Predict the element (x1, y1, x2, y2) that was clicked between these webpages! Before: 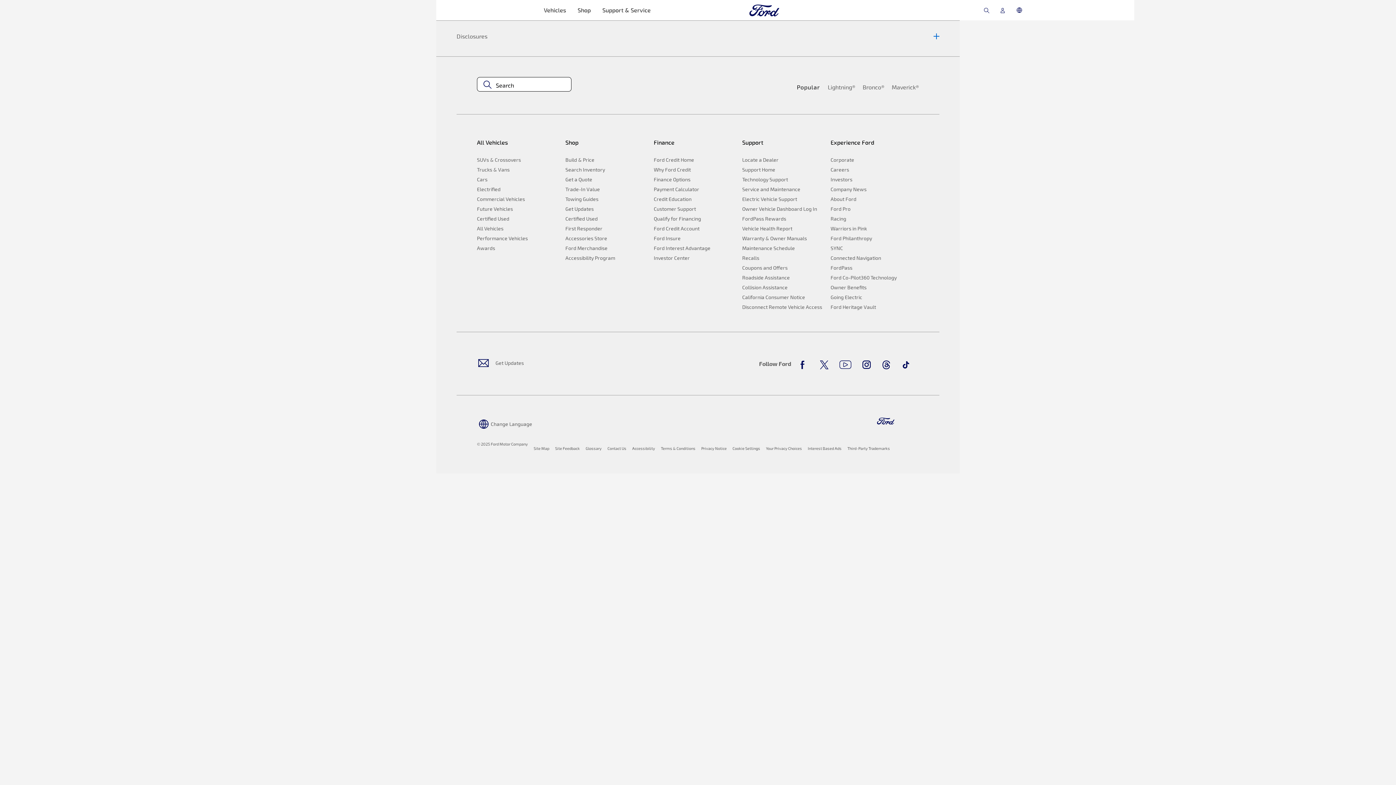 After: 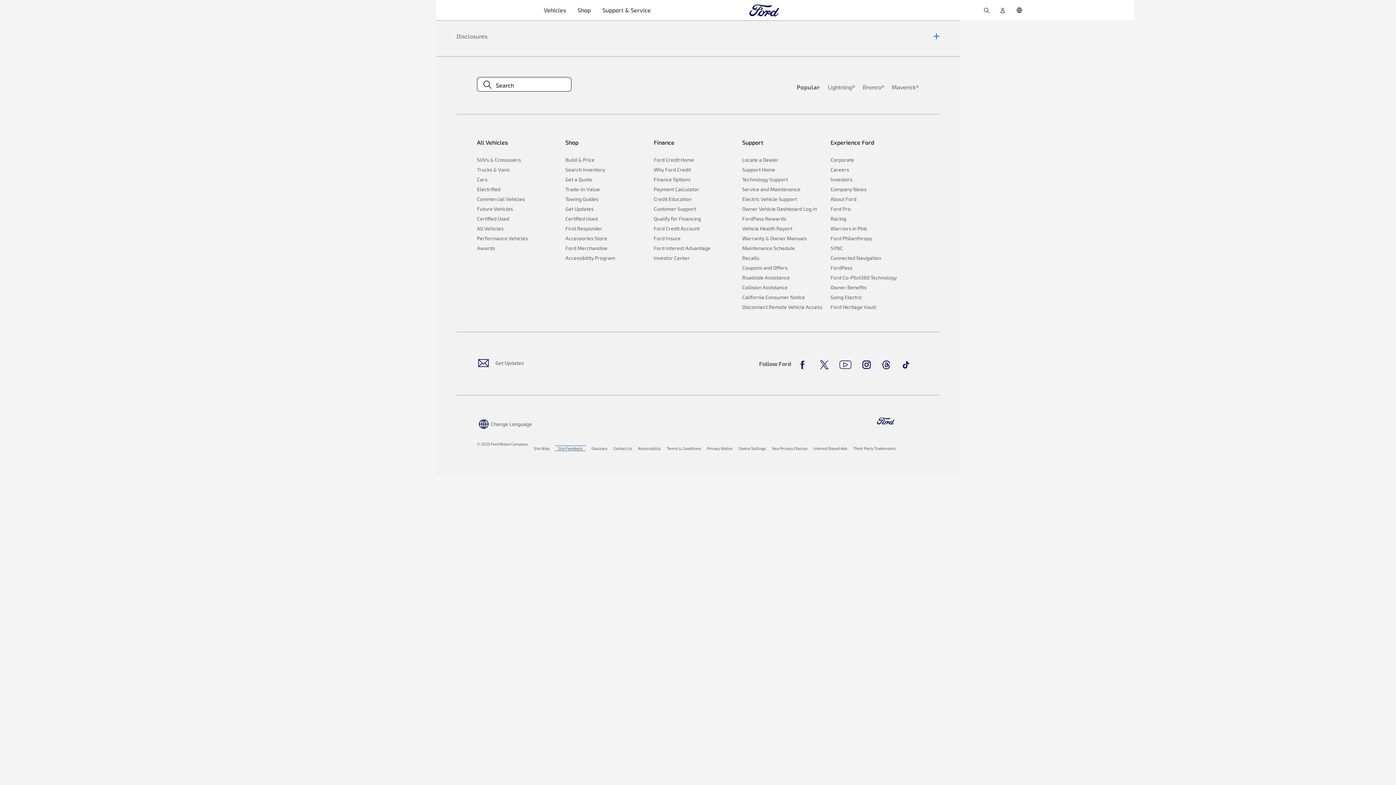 Action: label: Site Feedback bbox: (555, 446, 580, 450)